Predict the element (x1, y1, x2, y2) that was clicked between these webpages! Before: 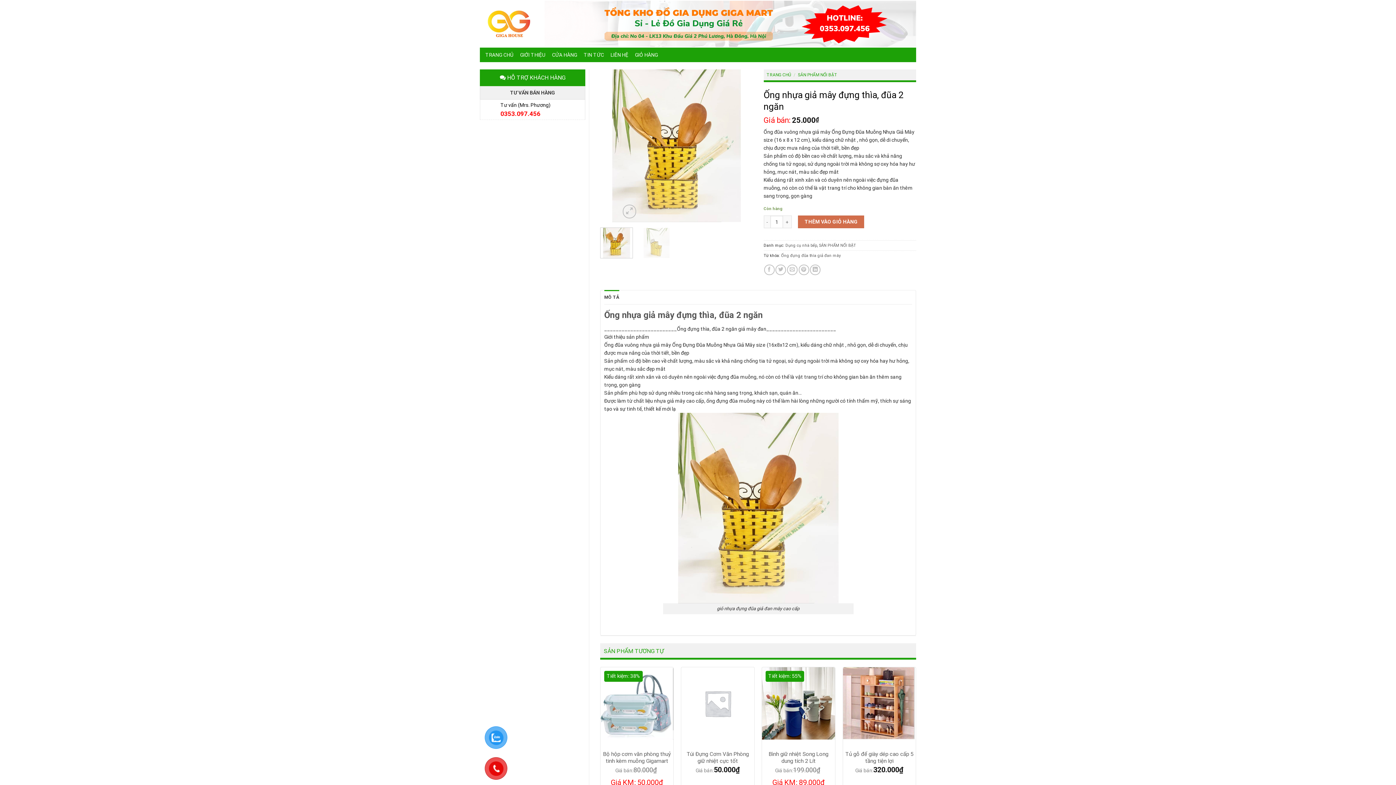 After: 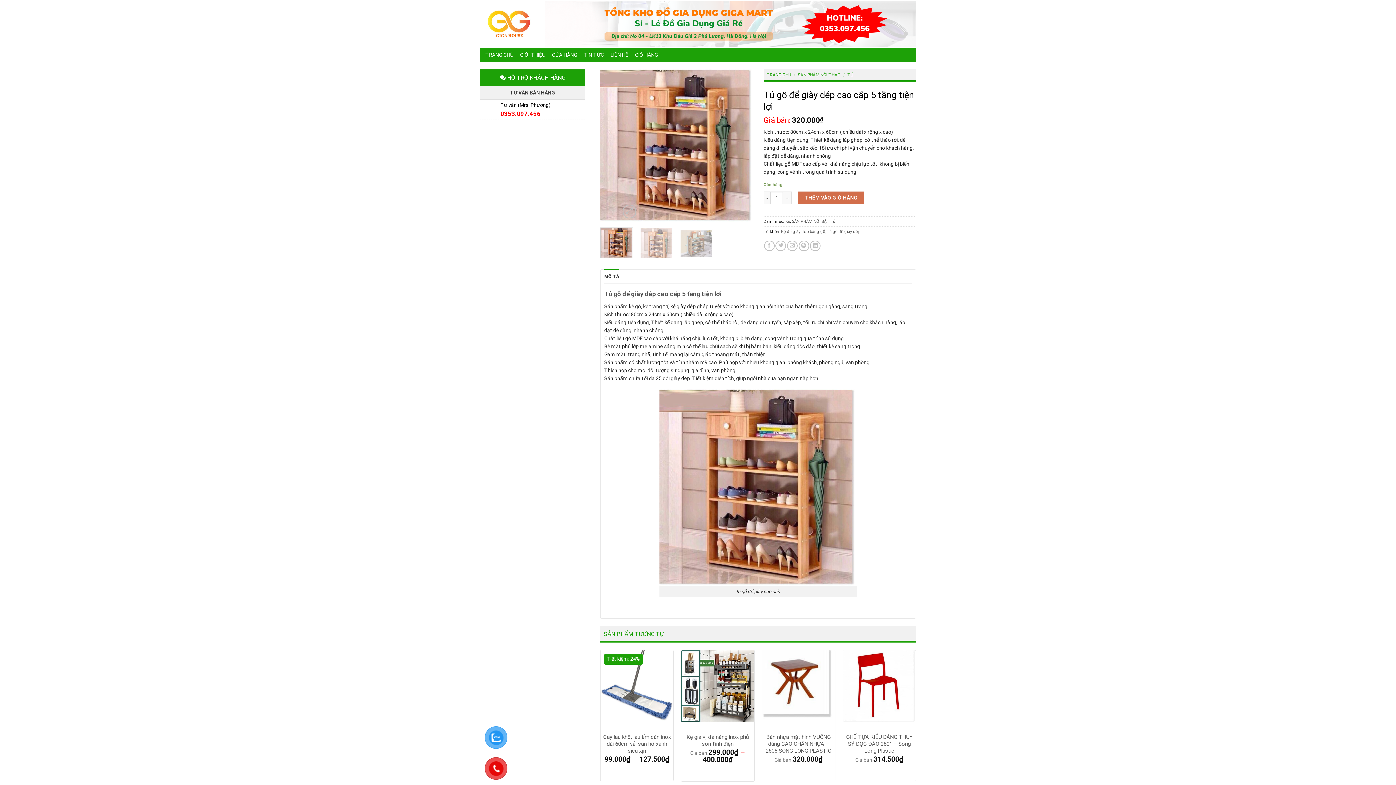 Action: label: Tủ gỗ để giày dép cao cấp 5 tầng tiện lợi bbox: (844, 751, 914, 765)